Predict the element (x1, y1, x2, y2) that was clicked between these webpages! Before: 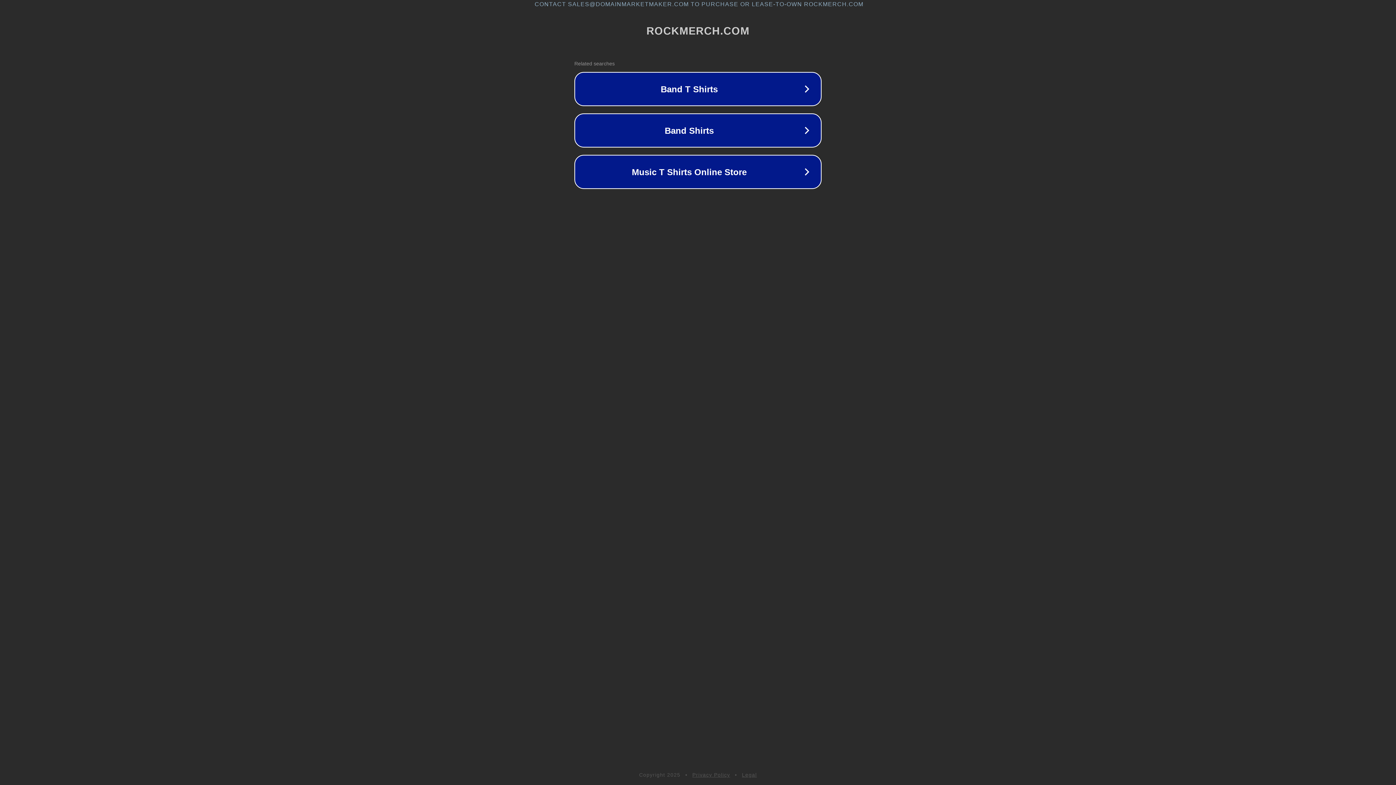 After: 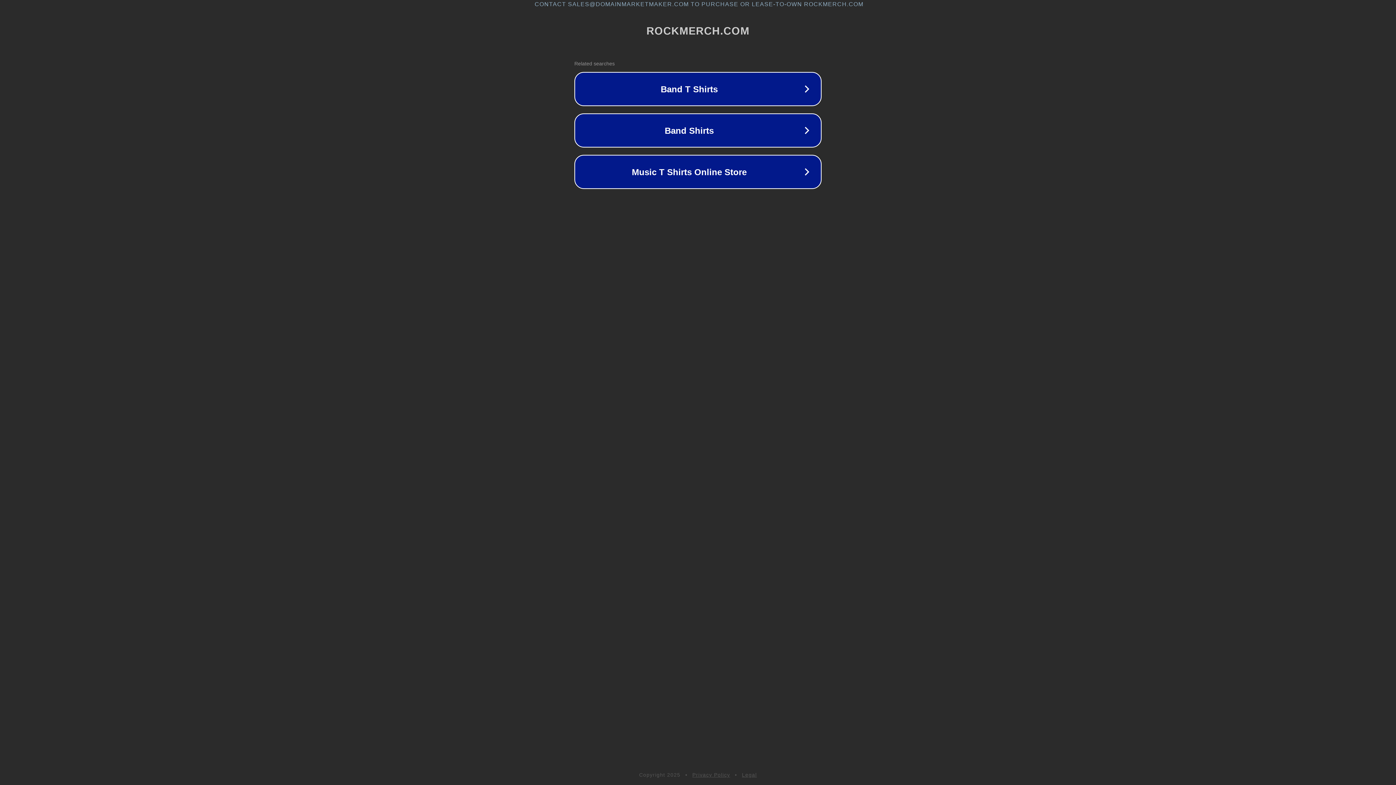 Action: label: Legal bbox: (742, 772, 757, 778)